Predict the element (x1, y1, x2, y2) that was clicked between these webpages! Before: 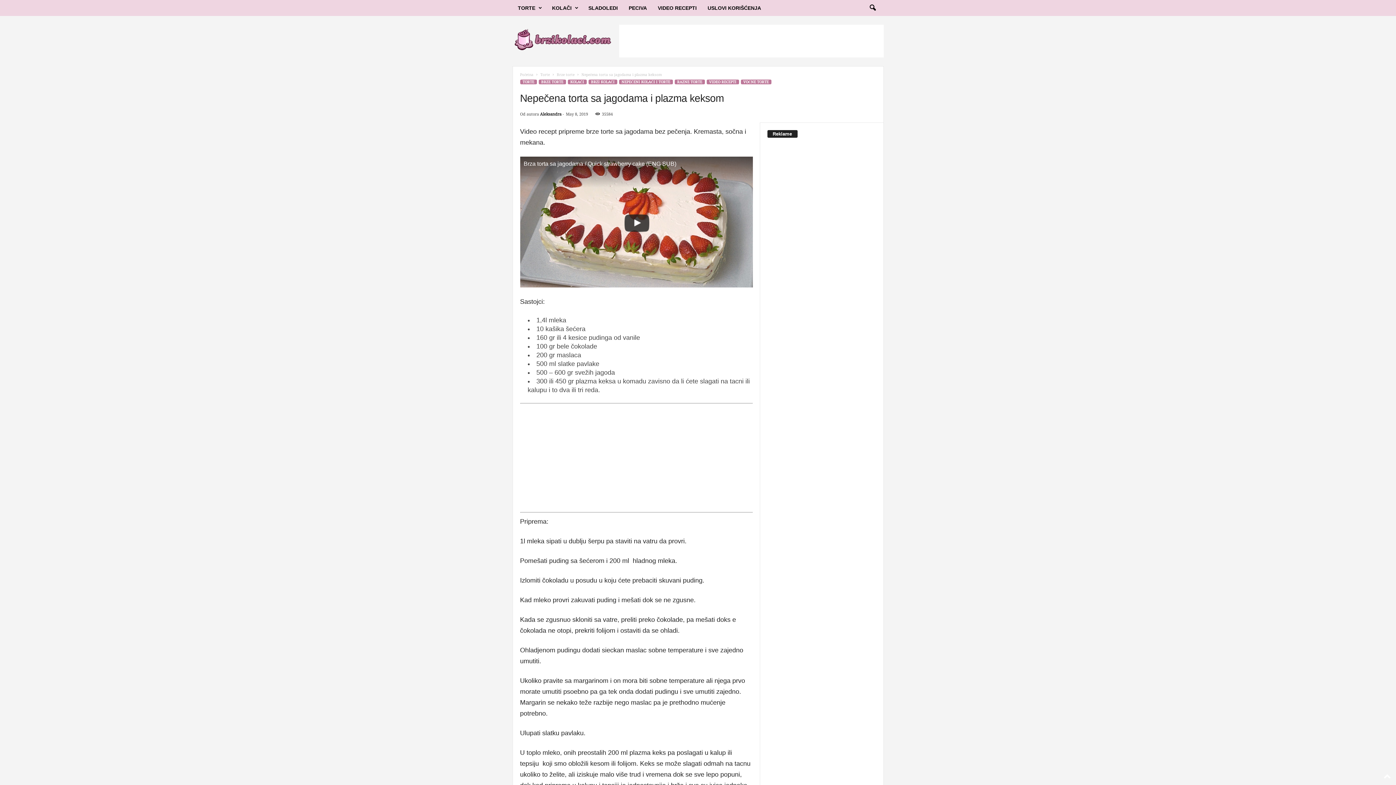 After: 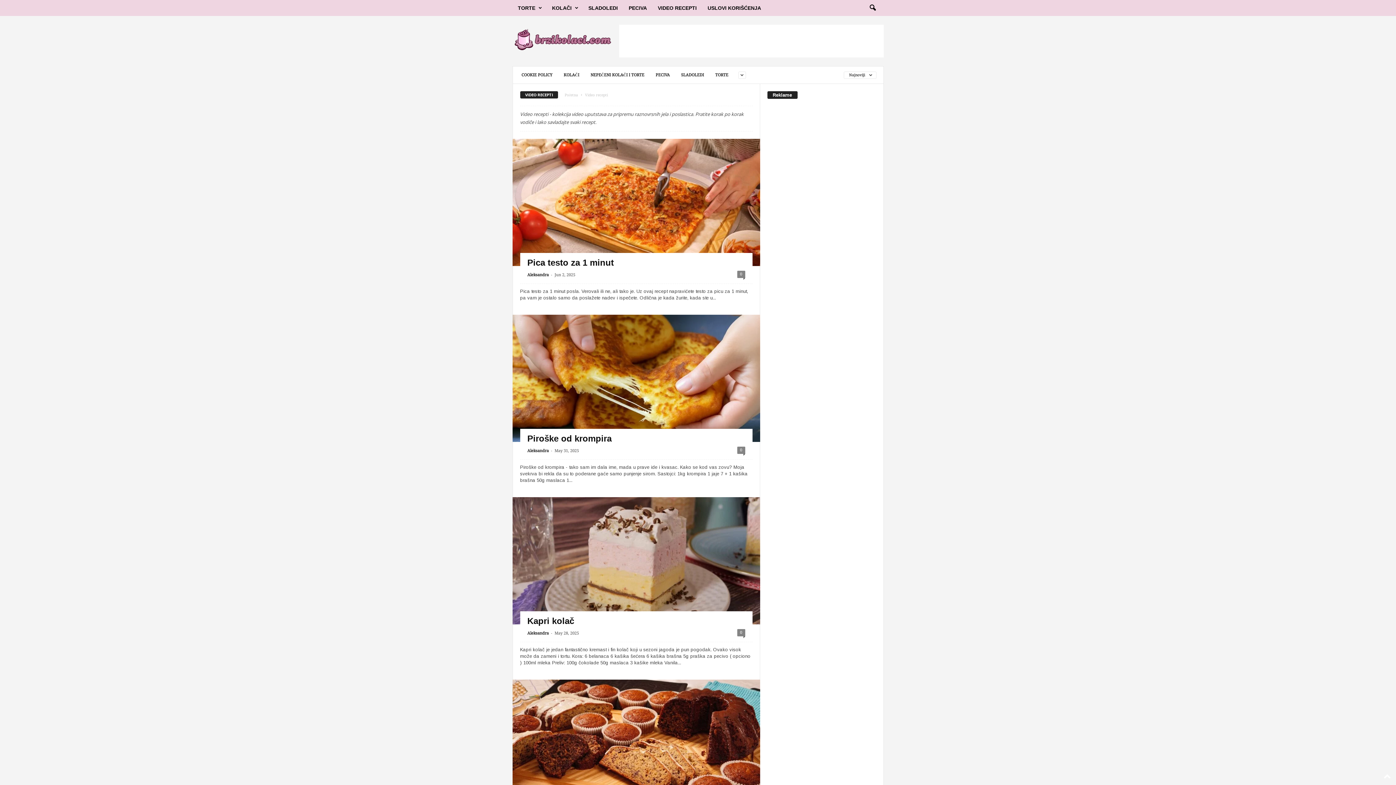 Action: bbox: (706, 79, 739, 84) label: VIDEO RECEPTI